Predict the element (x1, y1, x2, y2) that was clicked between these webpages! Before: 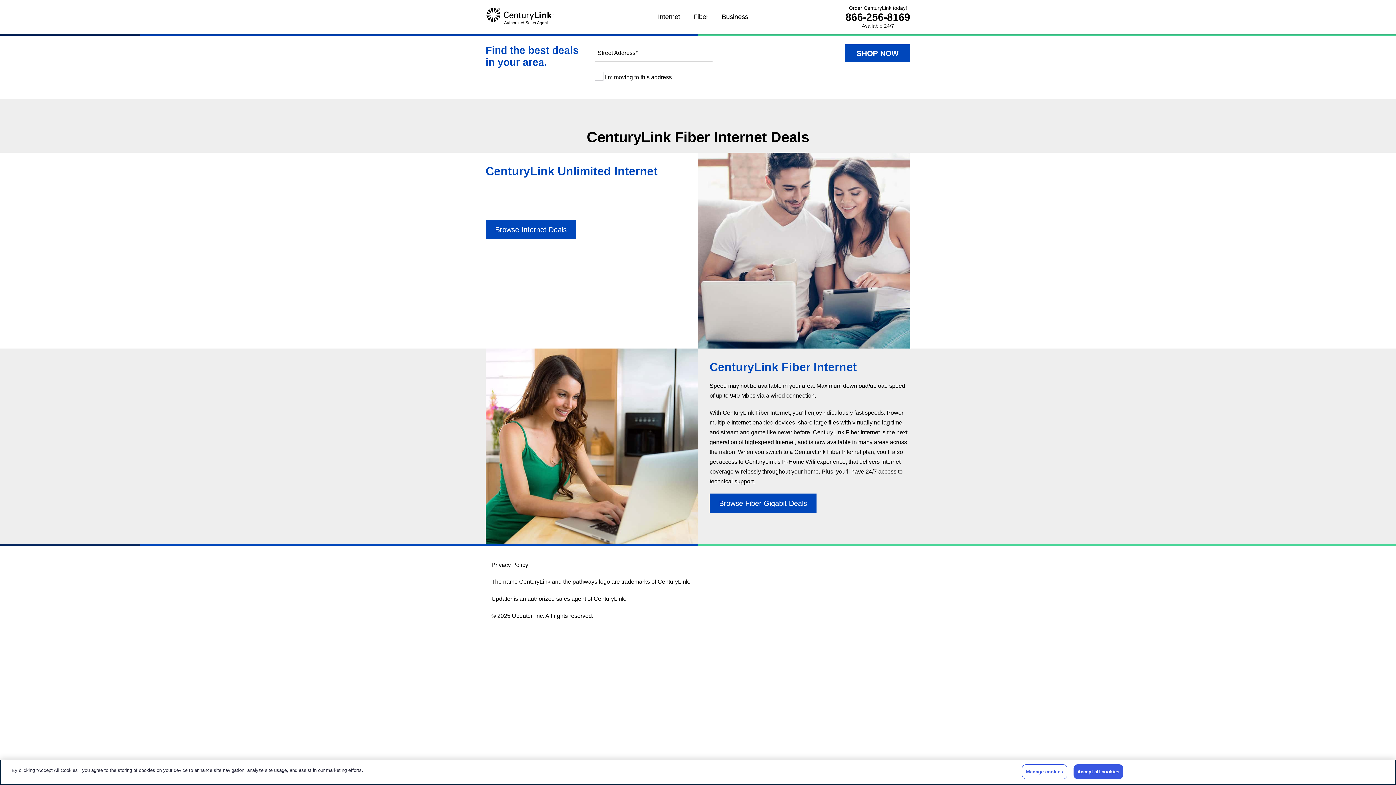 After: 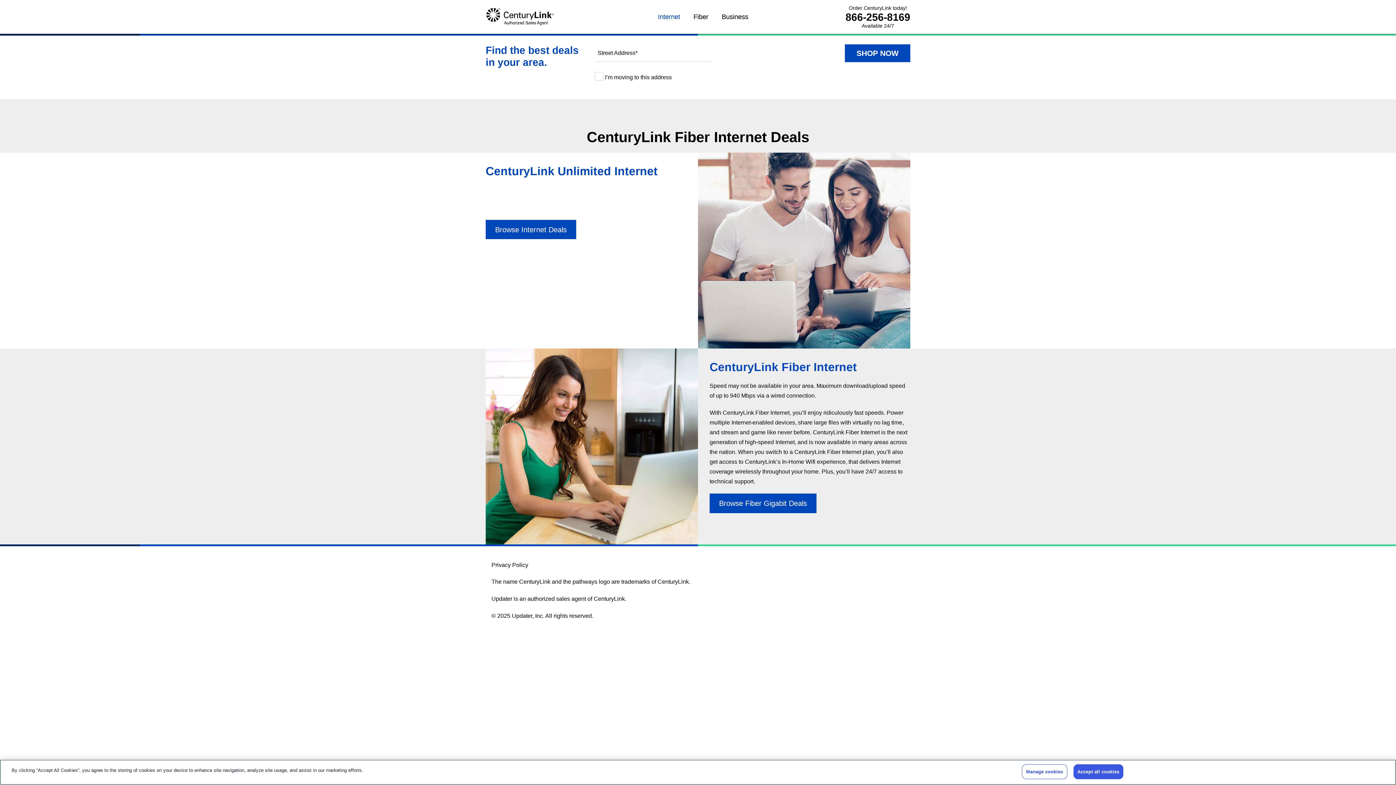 Action: bbox: (485, 12, 554, 20)